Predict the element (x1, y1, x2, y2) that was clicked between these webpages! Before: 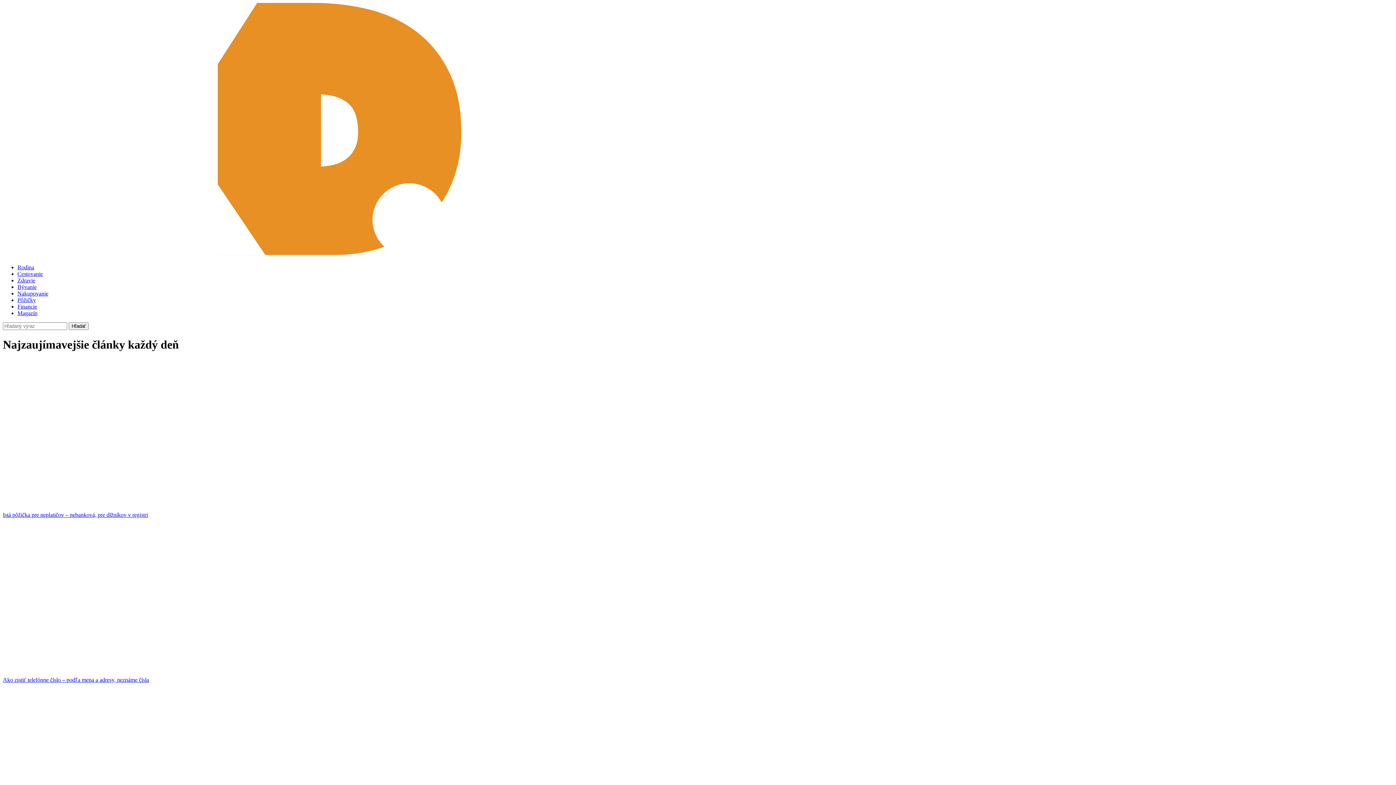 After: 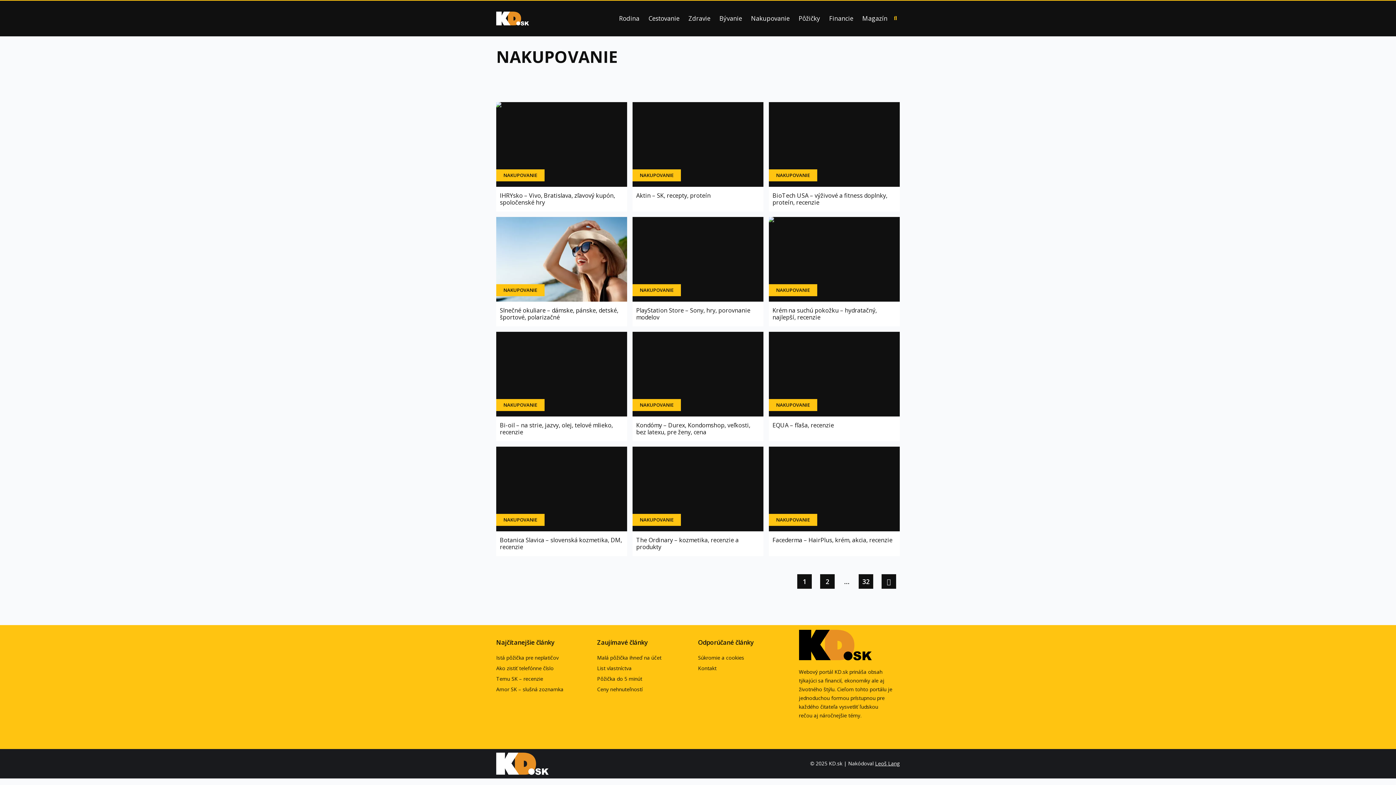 Action: bbox: (17, 290, 48, 296) label: Nakupovanie